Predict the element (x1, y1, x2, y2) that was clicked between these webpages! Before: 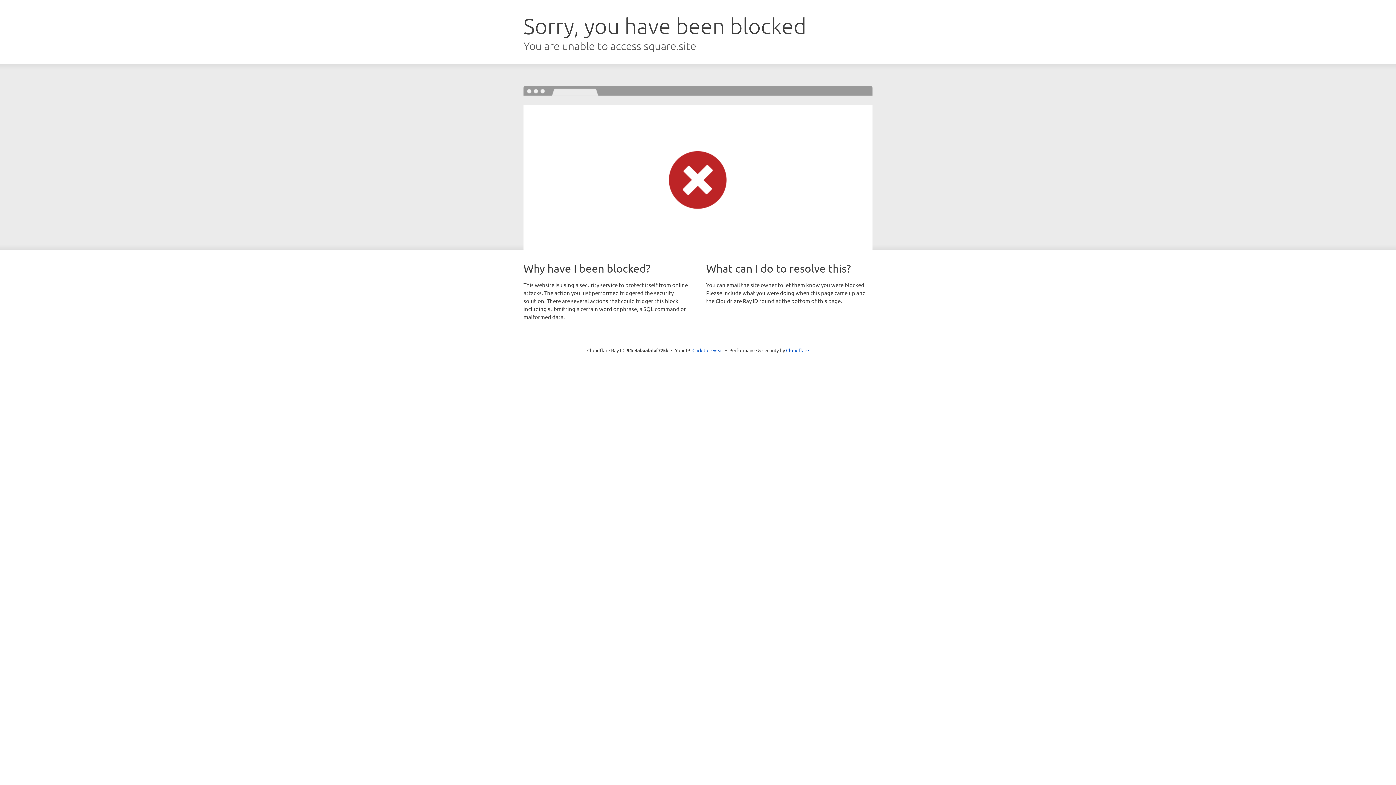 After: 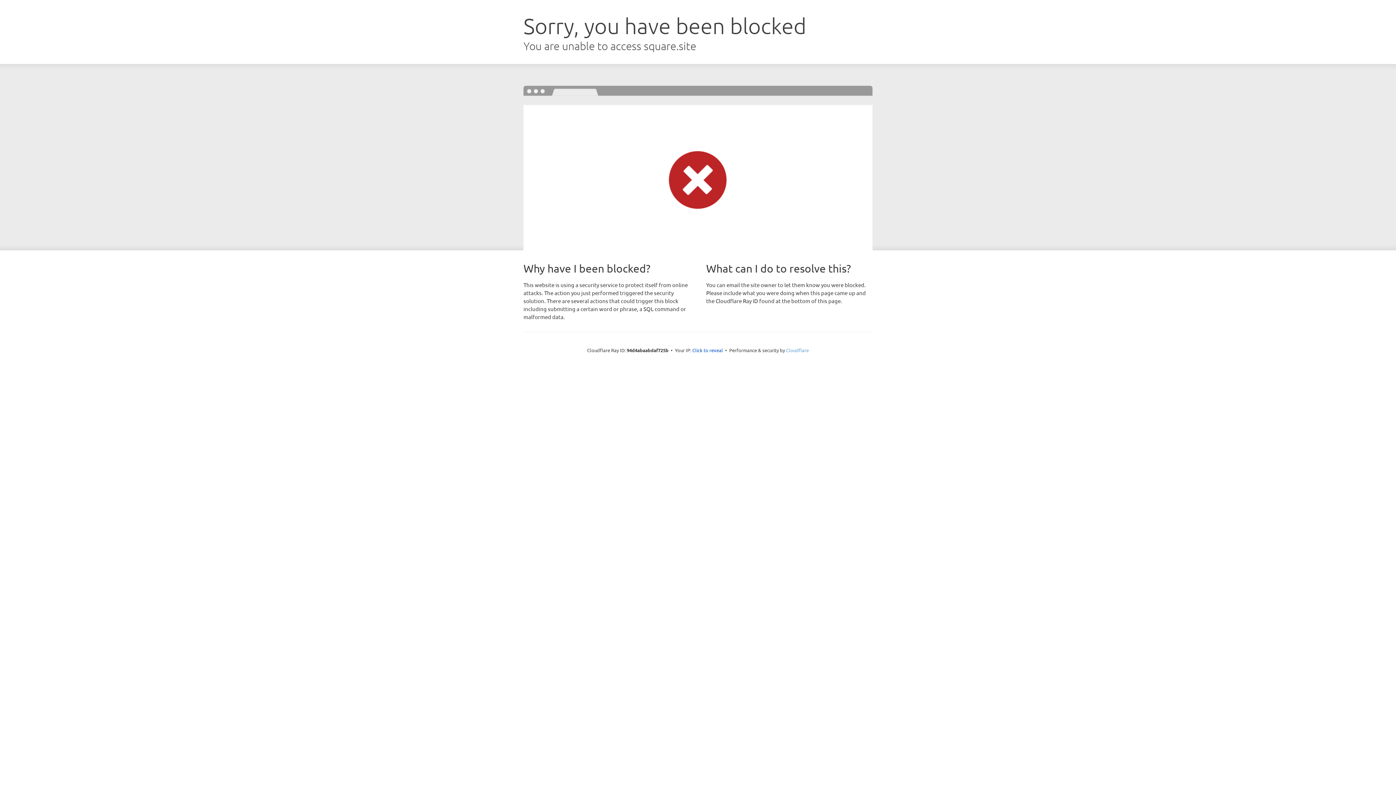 Action: bbox: (786, 347, 809, 353) label: Cloudflare